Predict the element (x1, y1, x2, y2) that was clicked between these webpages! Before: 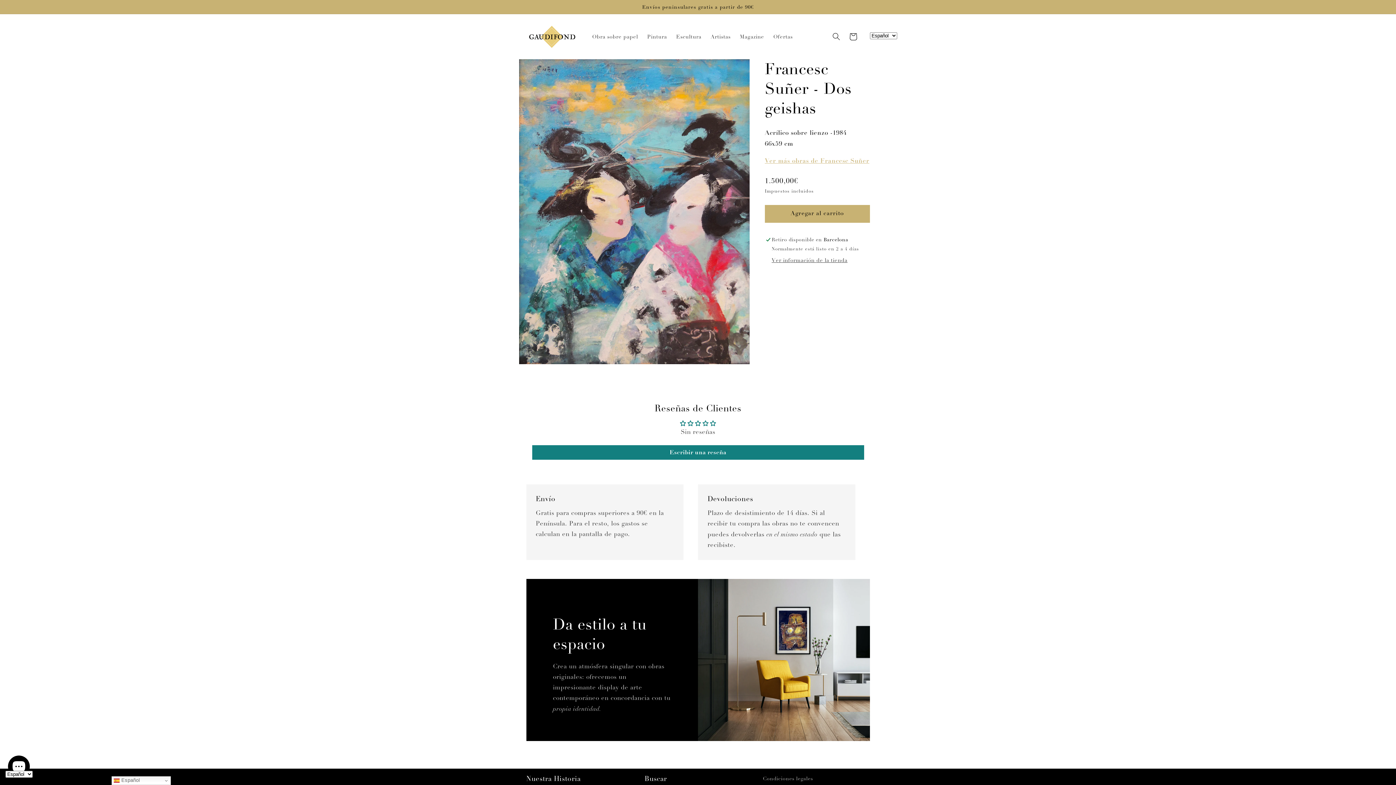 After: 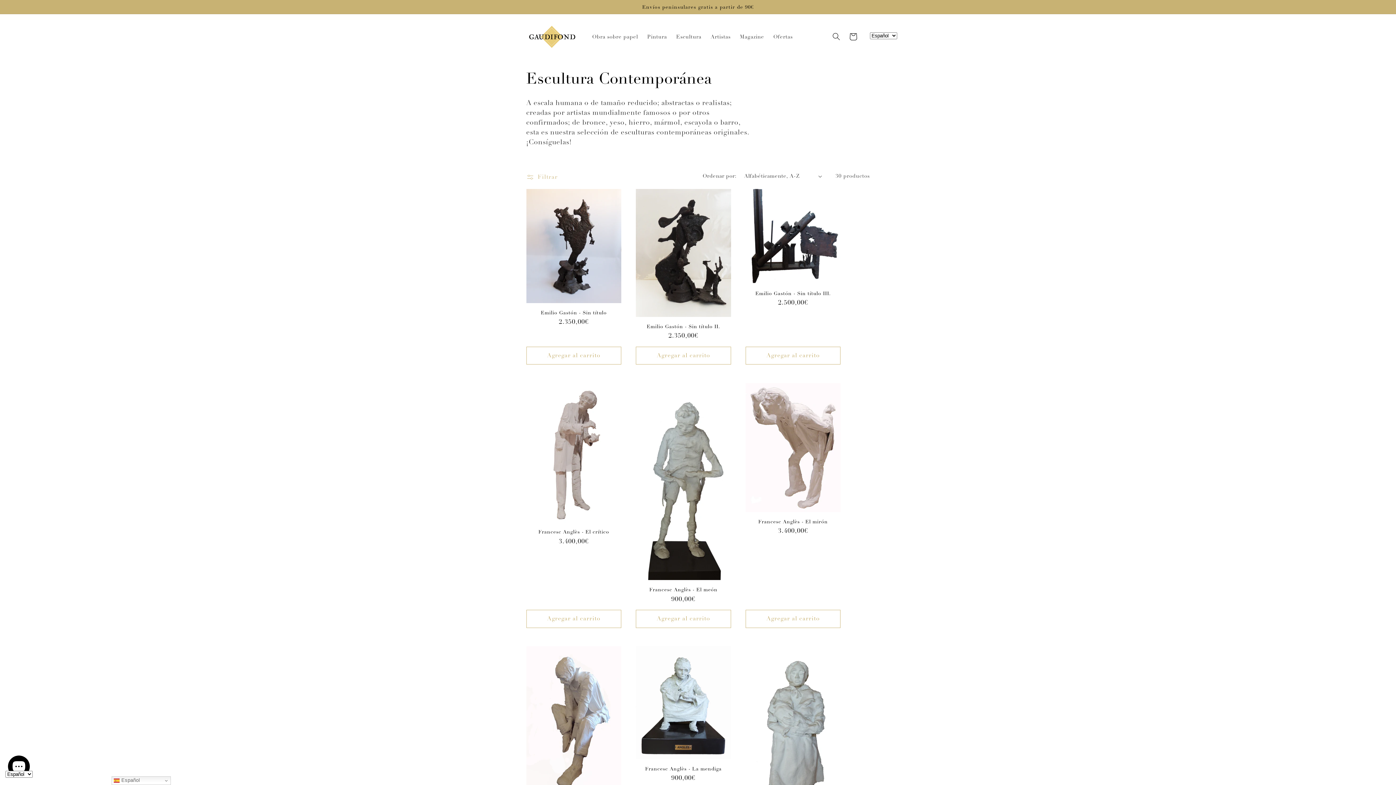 Action: label: Escultura bbox: (671, 28, 706, 44)